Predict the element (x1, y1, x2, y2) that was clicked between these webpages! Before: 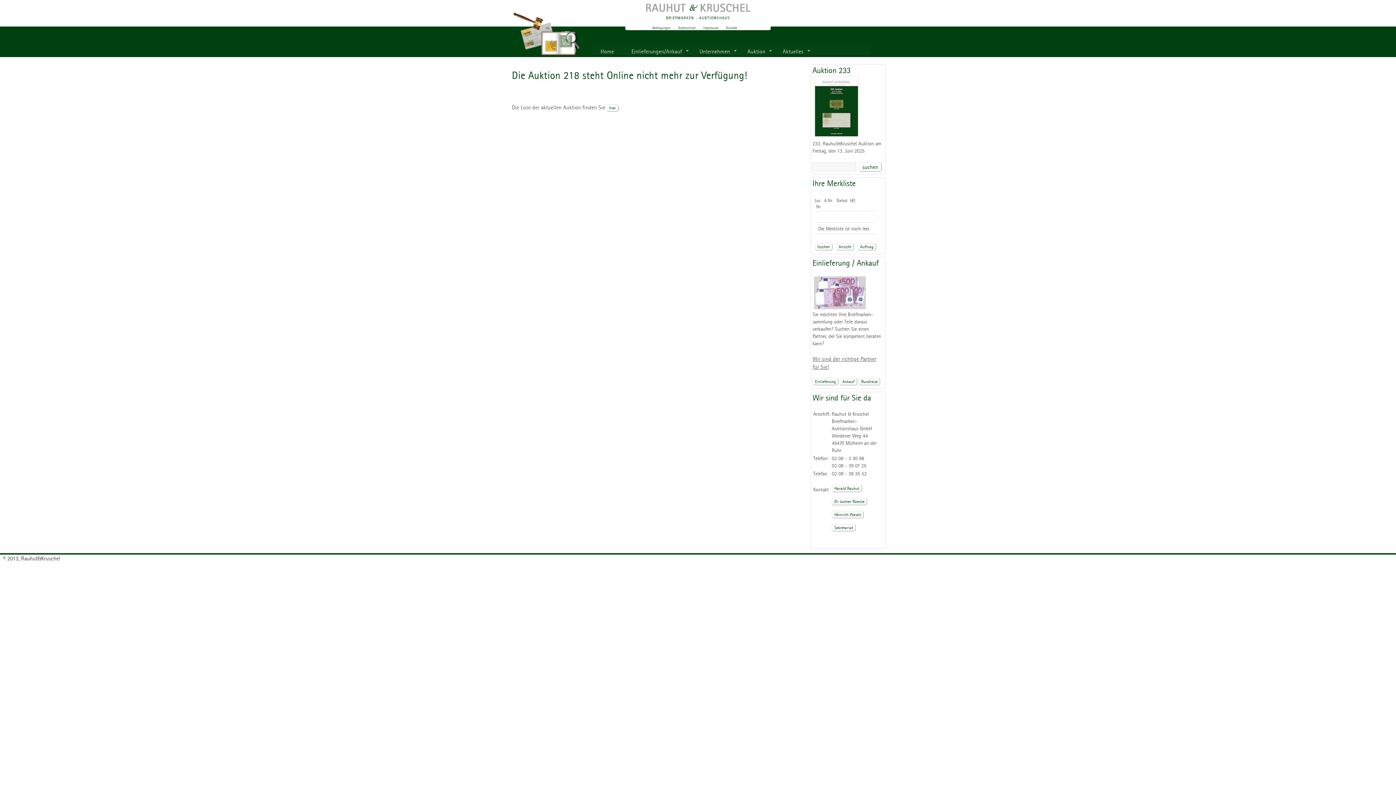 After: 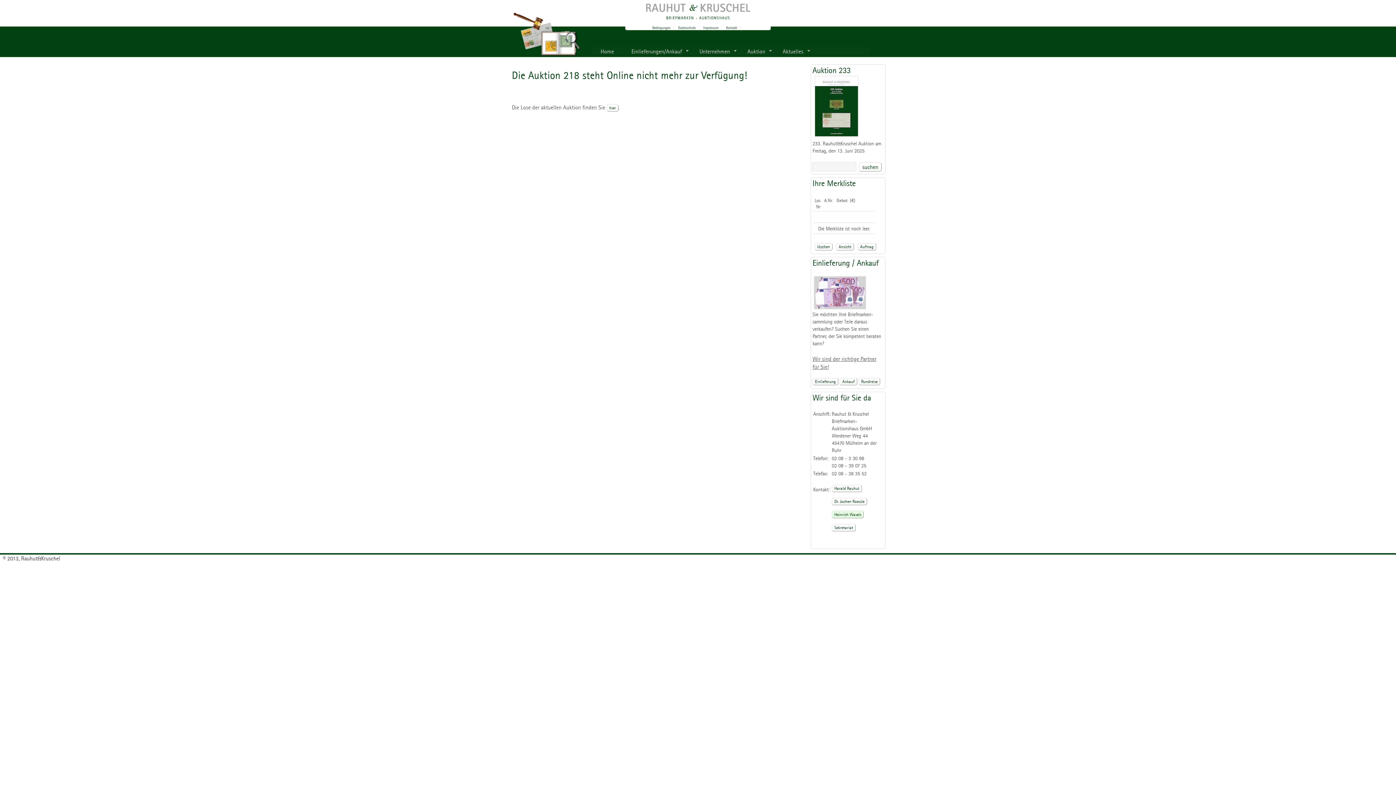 Action: label: Heinrich Wasels bbox: (832, 511, 864, 518)